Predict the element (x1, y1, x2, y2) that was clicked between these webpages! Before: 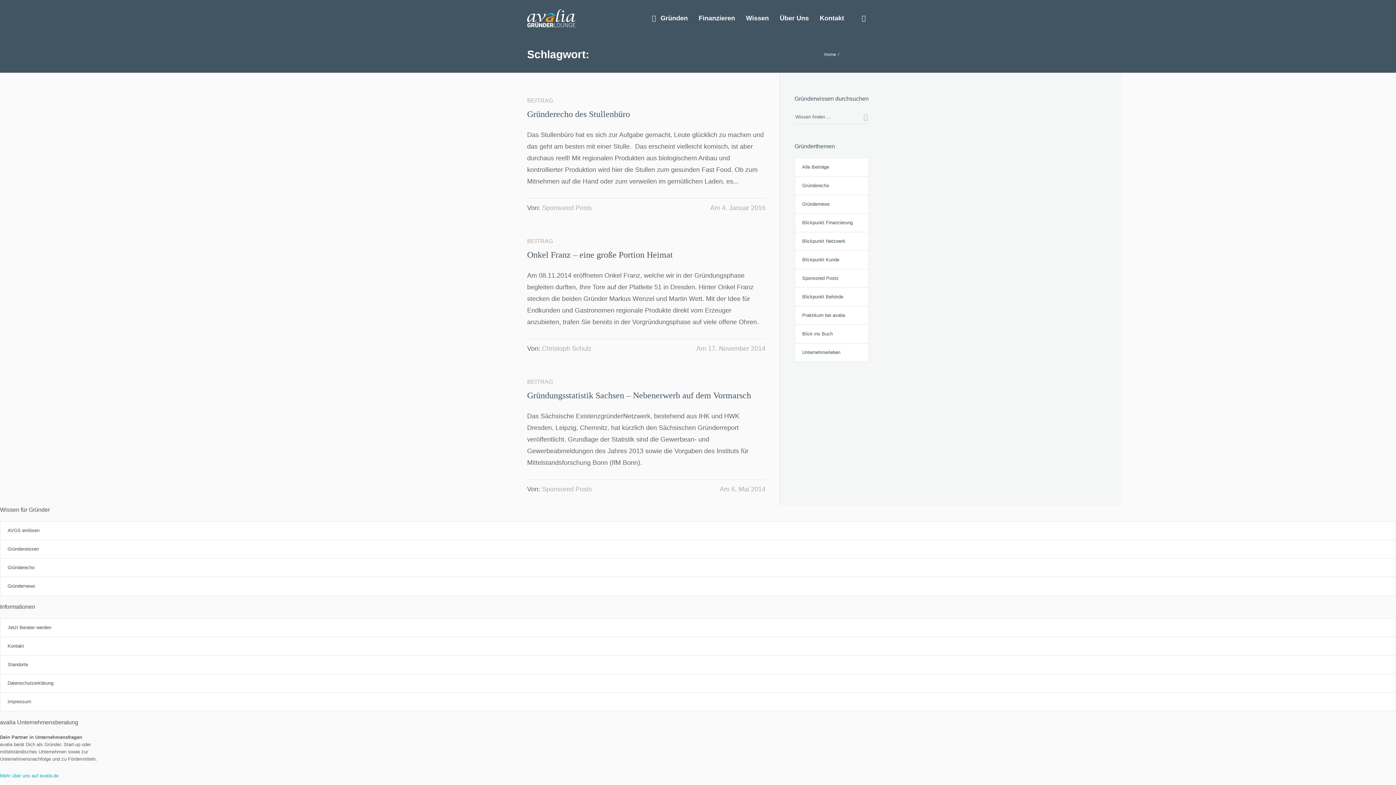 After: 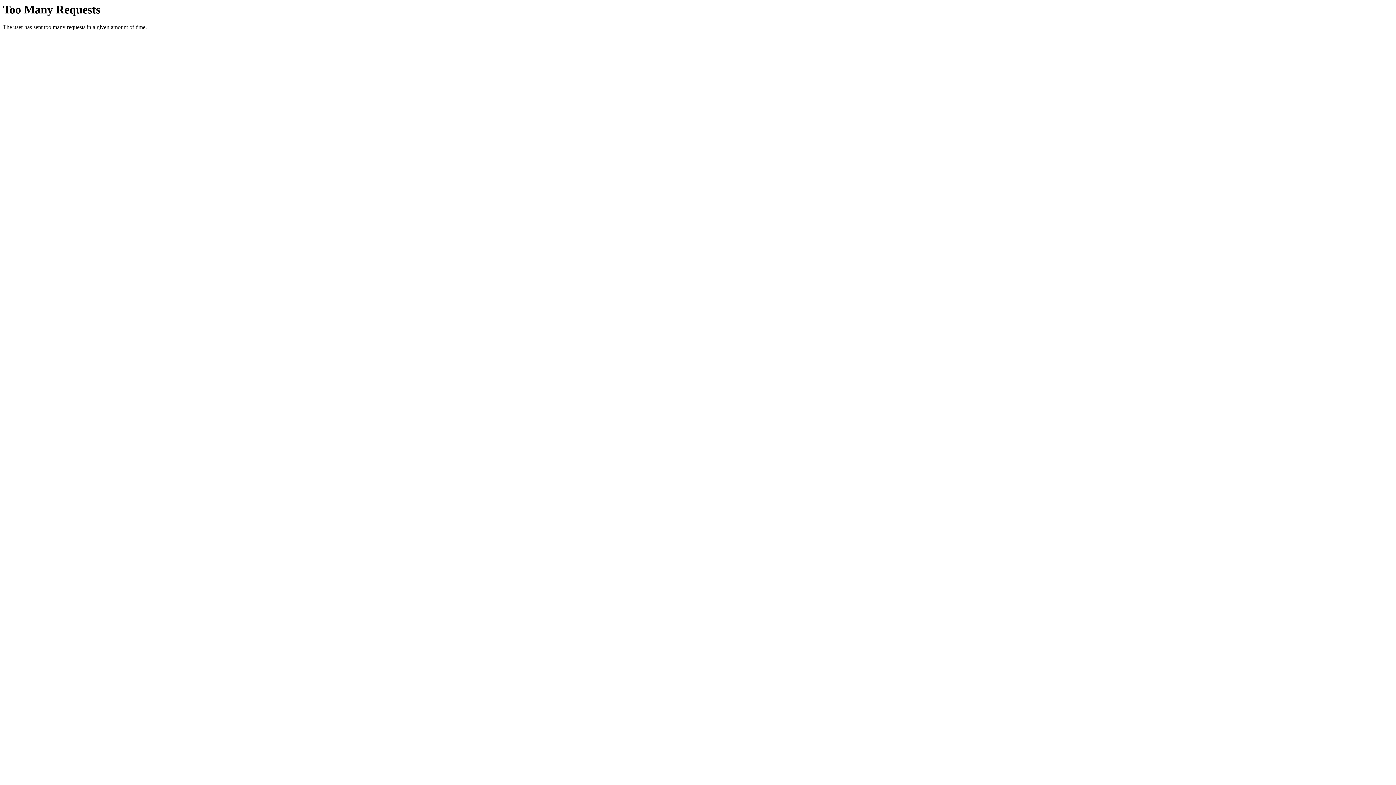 Action: label: Blickpunkt Behörde bbox: (794, 288, 869, 306)